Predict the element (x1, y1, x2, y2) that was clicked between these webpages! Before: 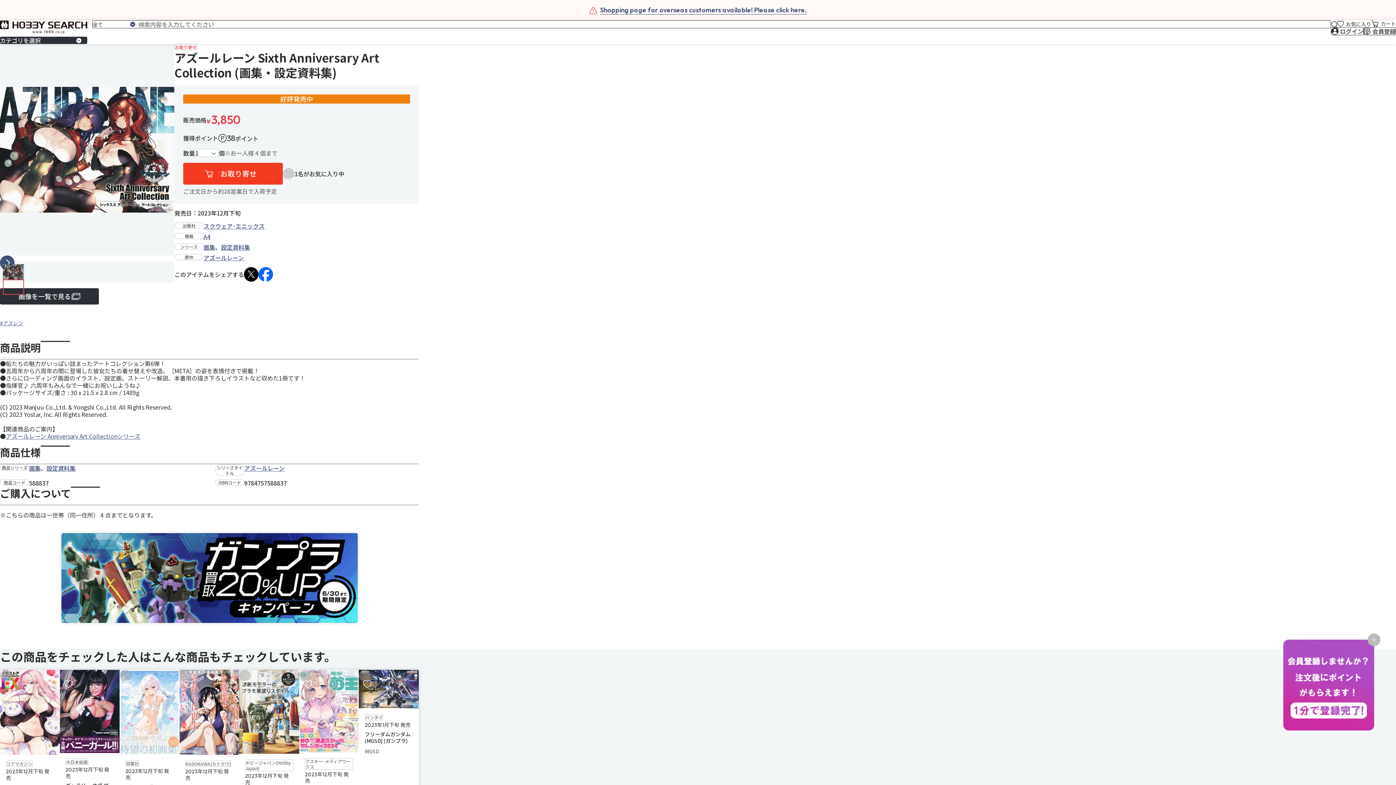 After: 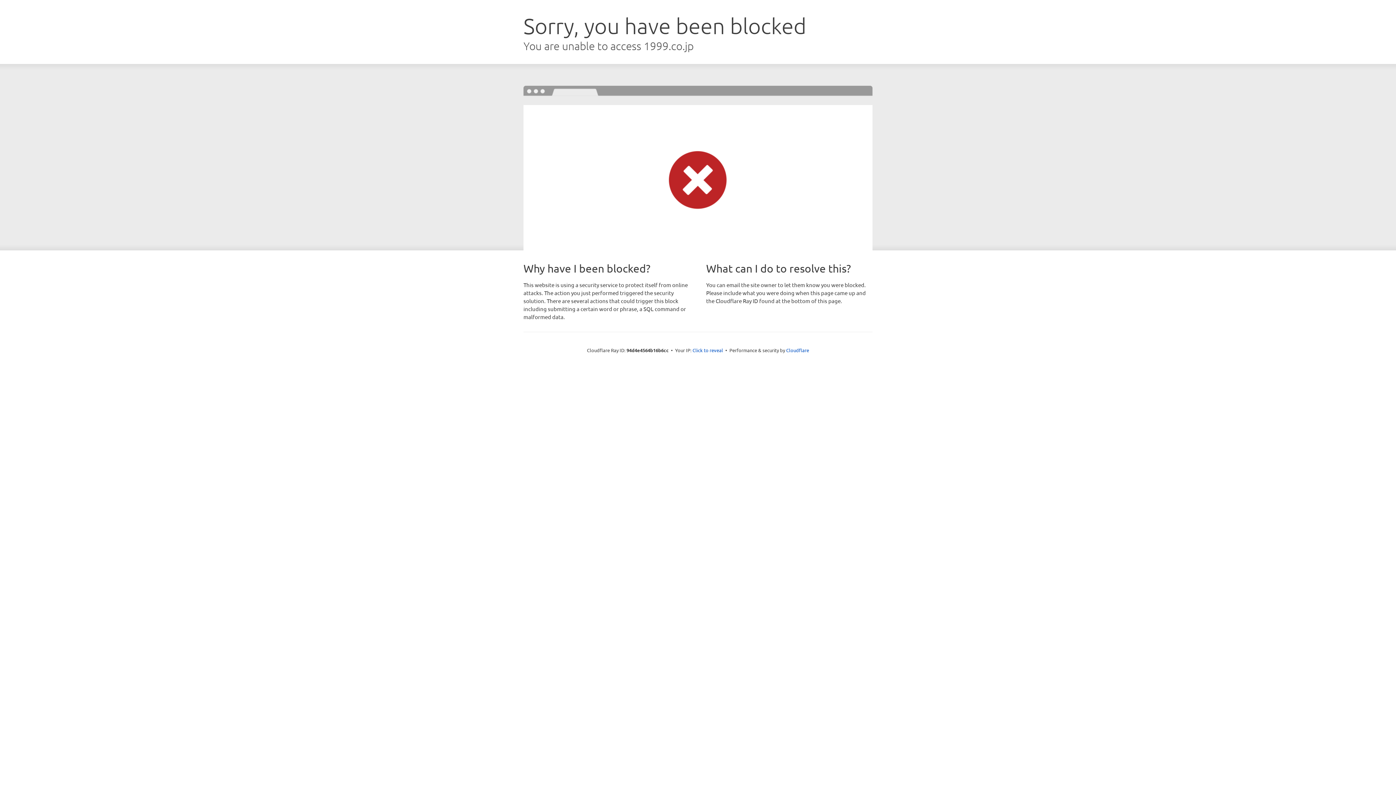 Action: bbox: (1364, 27, 1396, 35) label: 会員登録